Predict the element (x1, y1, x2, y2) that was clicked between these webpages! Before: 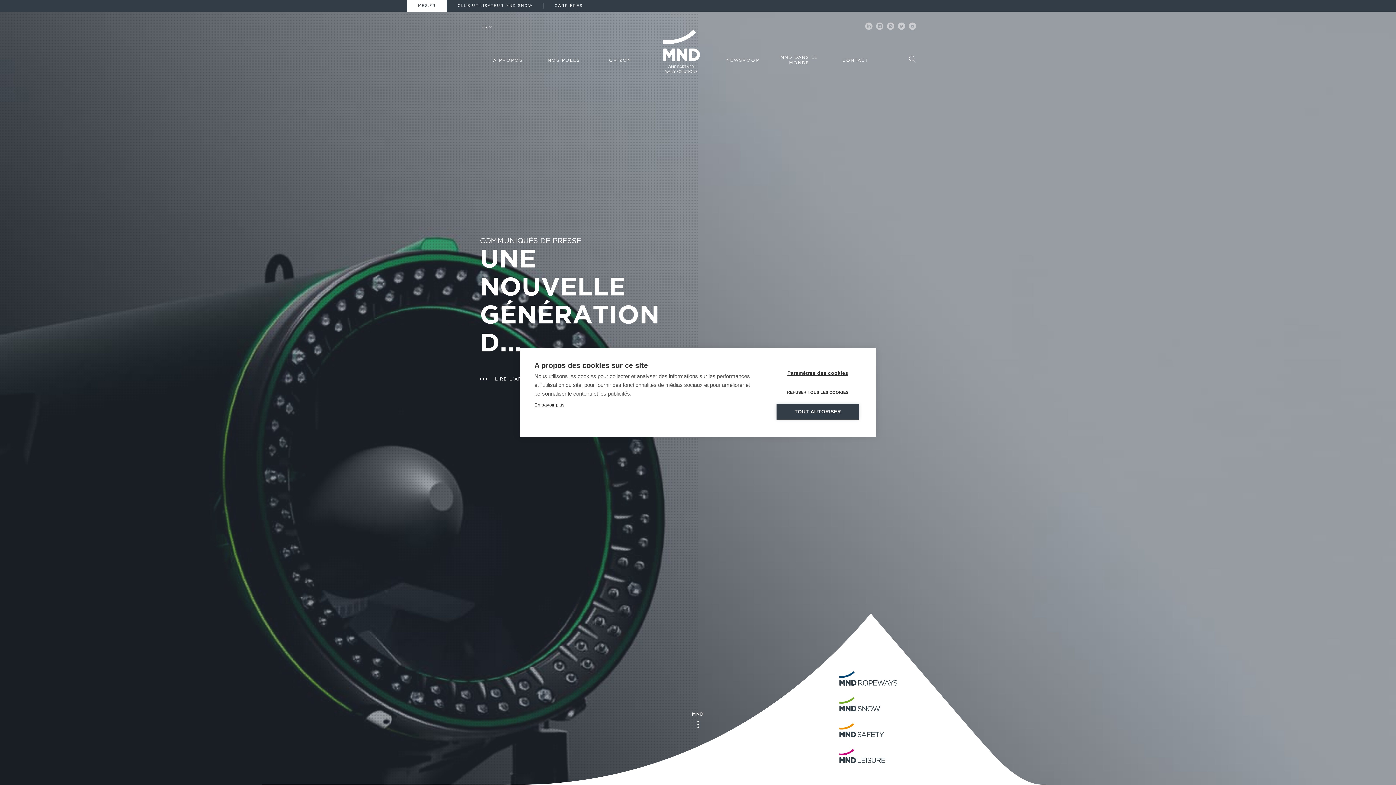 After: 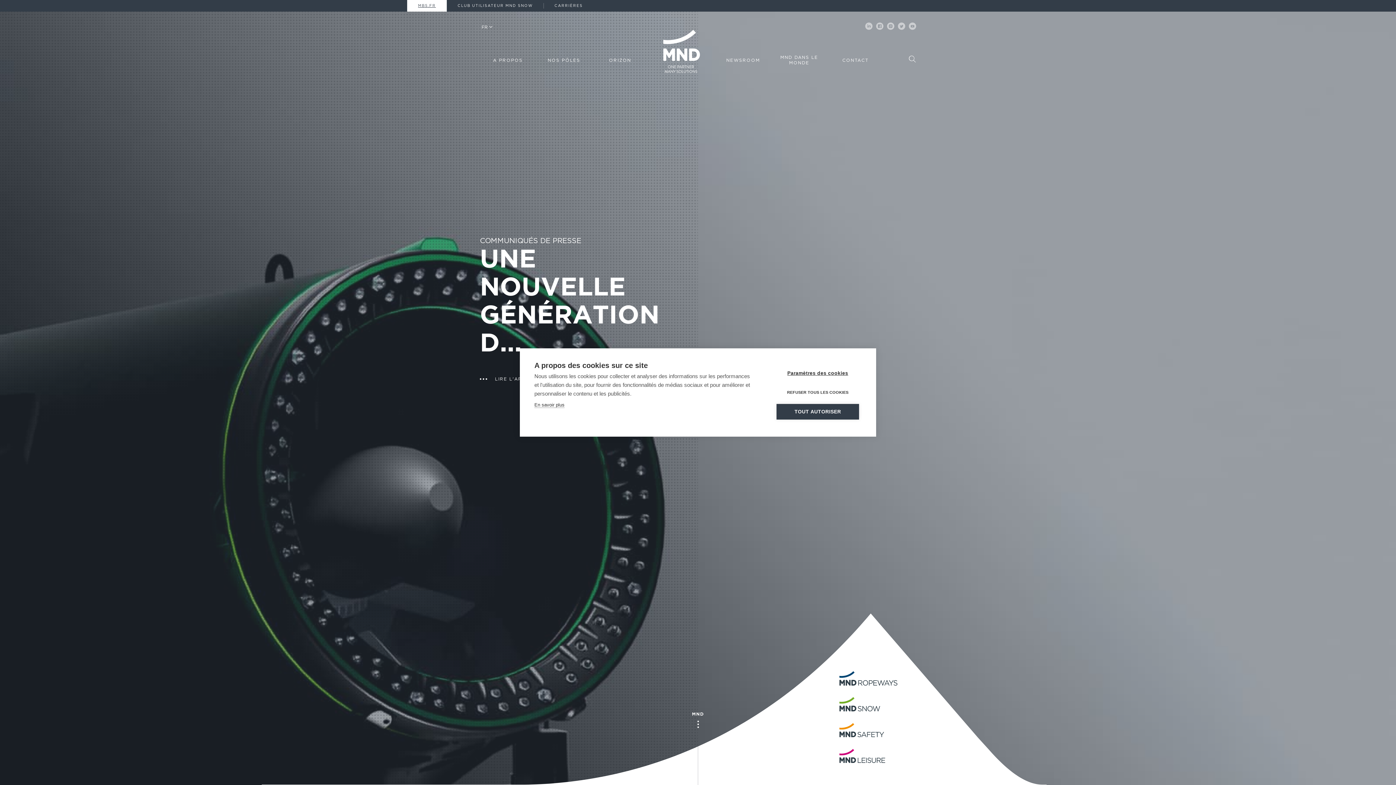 Action: label: MBS.FR bbox: (407, 0, 446, 11)